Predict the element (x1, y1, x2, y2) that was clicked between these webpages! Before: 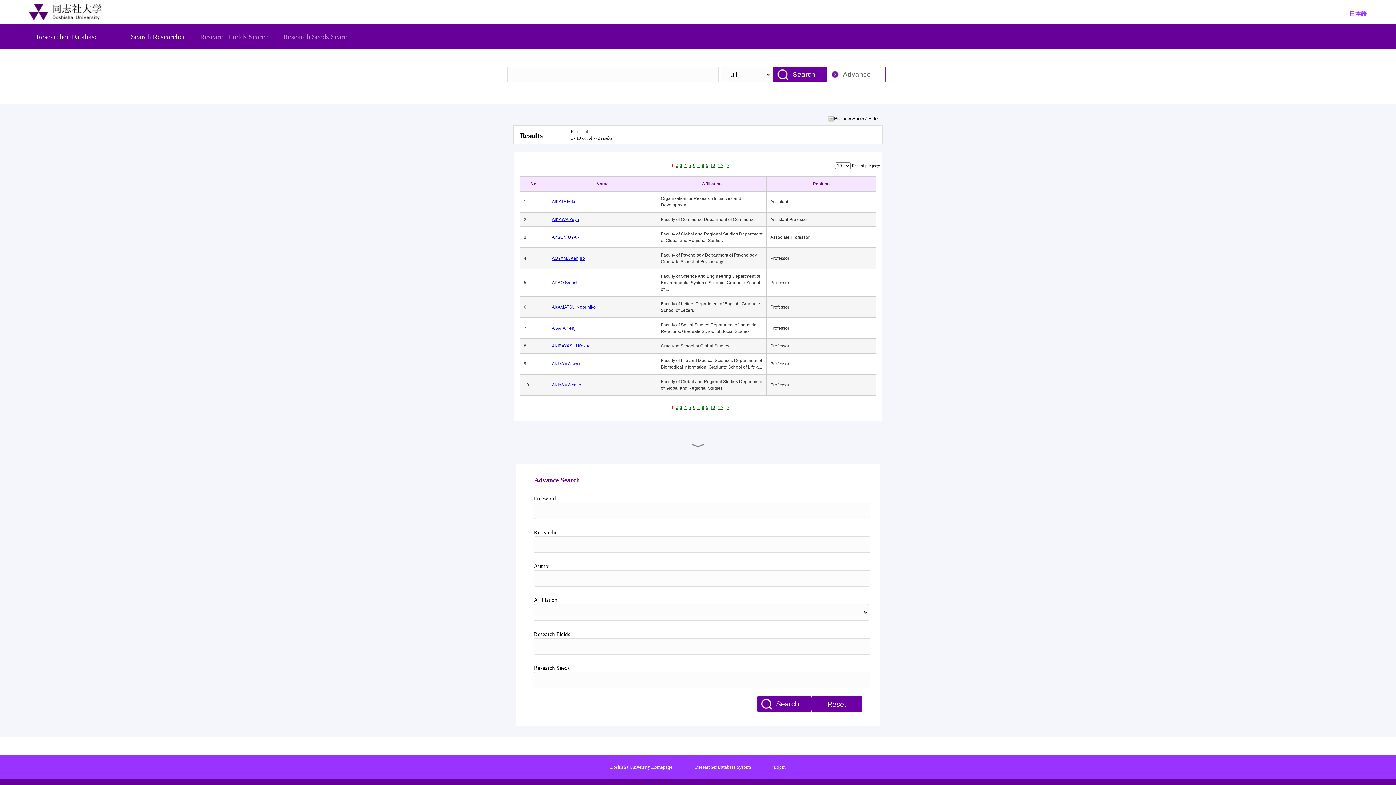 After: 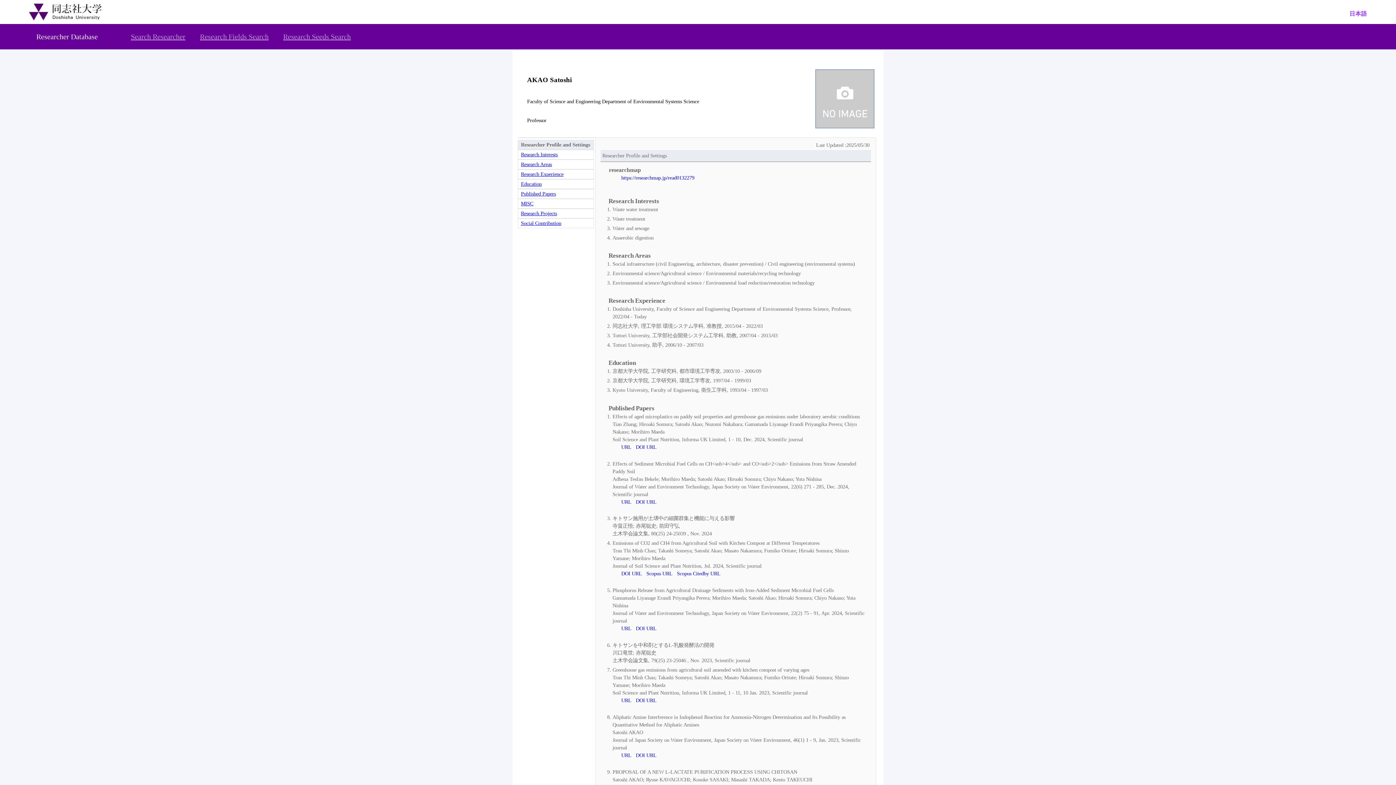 Action: label: AKAO Satoshi bbox: (552, 279, 653, 286)